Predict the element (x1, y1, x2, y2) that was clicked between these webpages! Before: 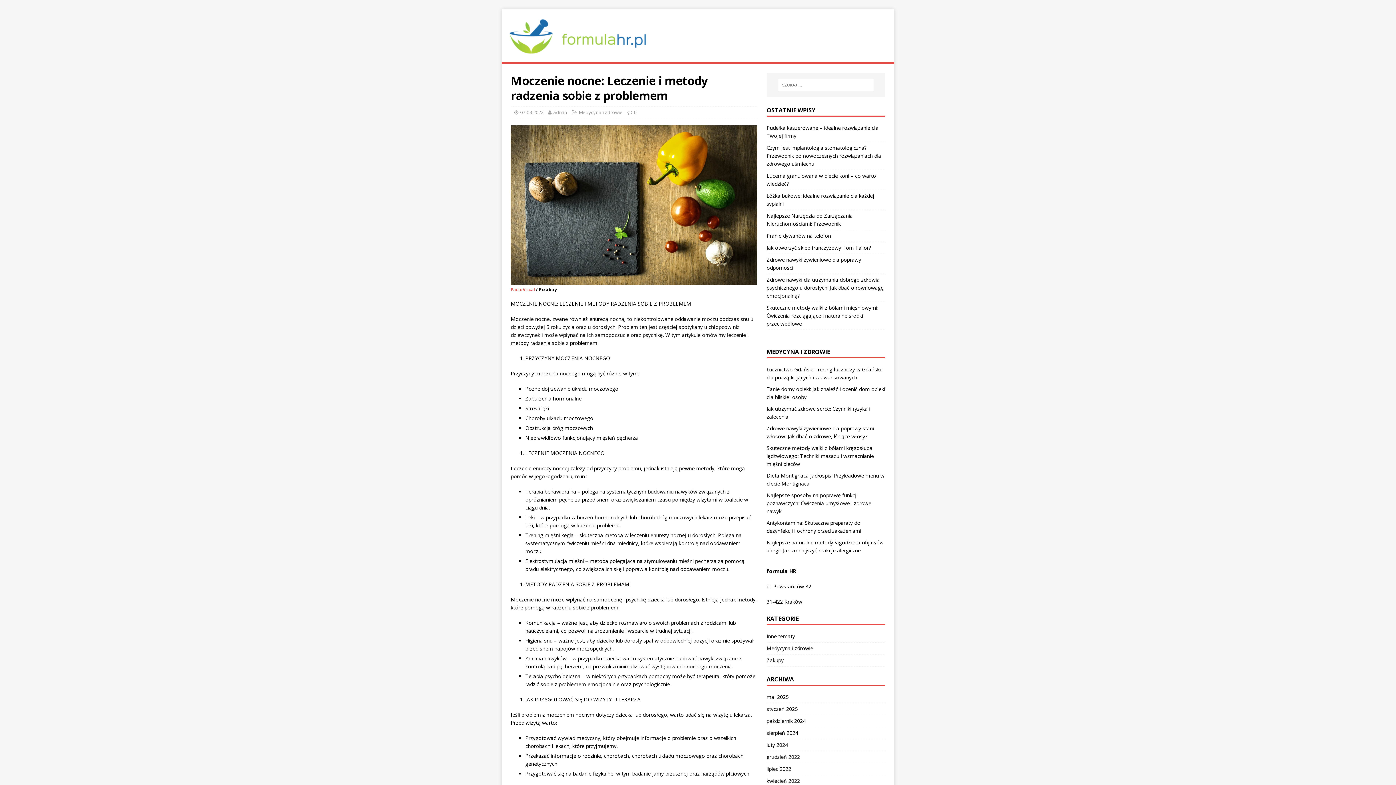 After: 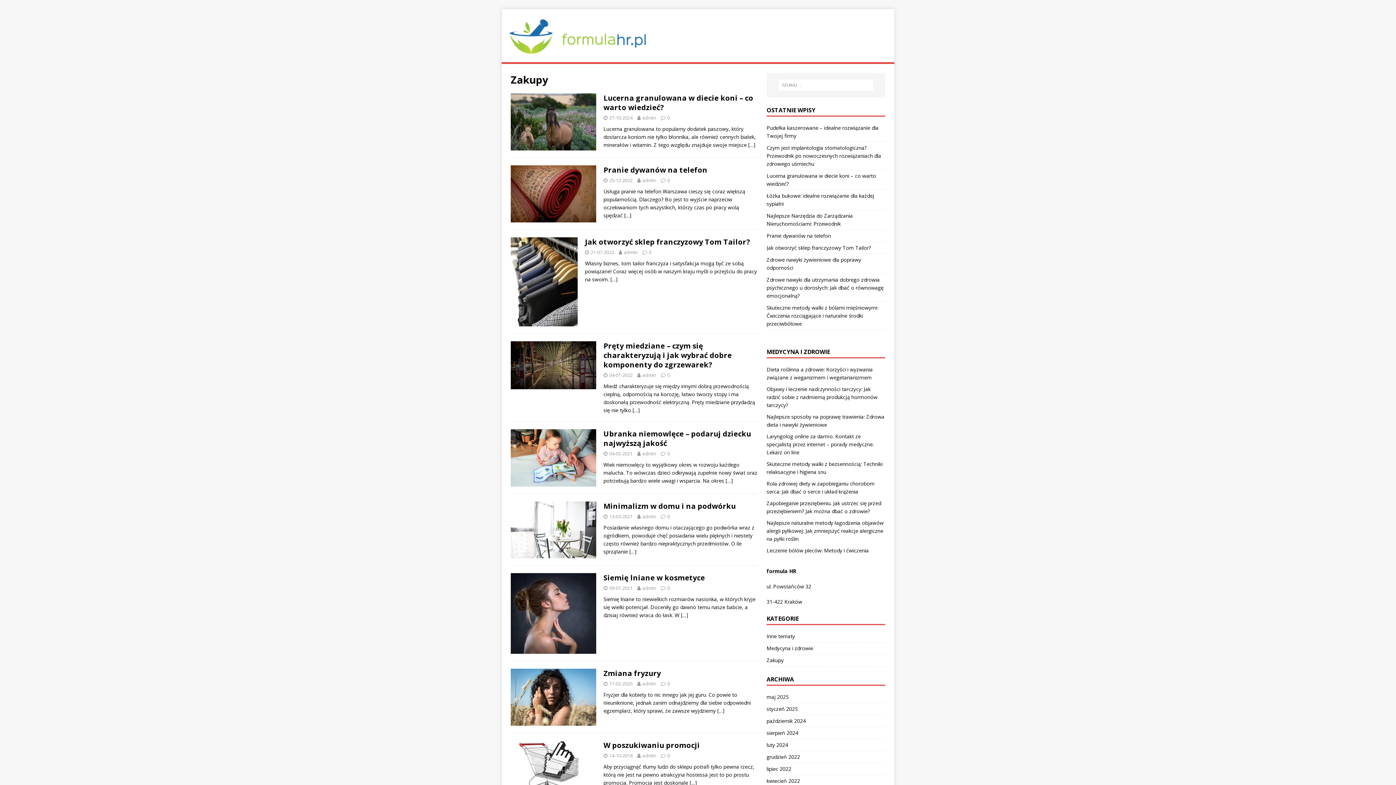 Action: label: Zakupy bbox: (766, 654, 885, 666)